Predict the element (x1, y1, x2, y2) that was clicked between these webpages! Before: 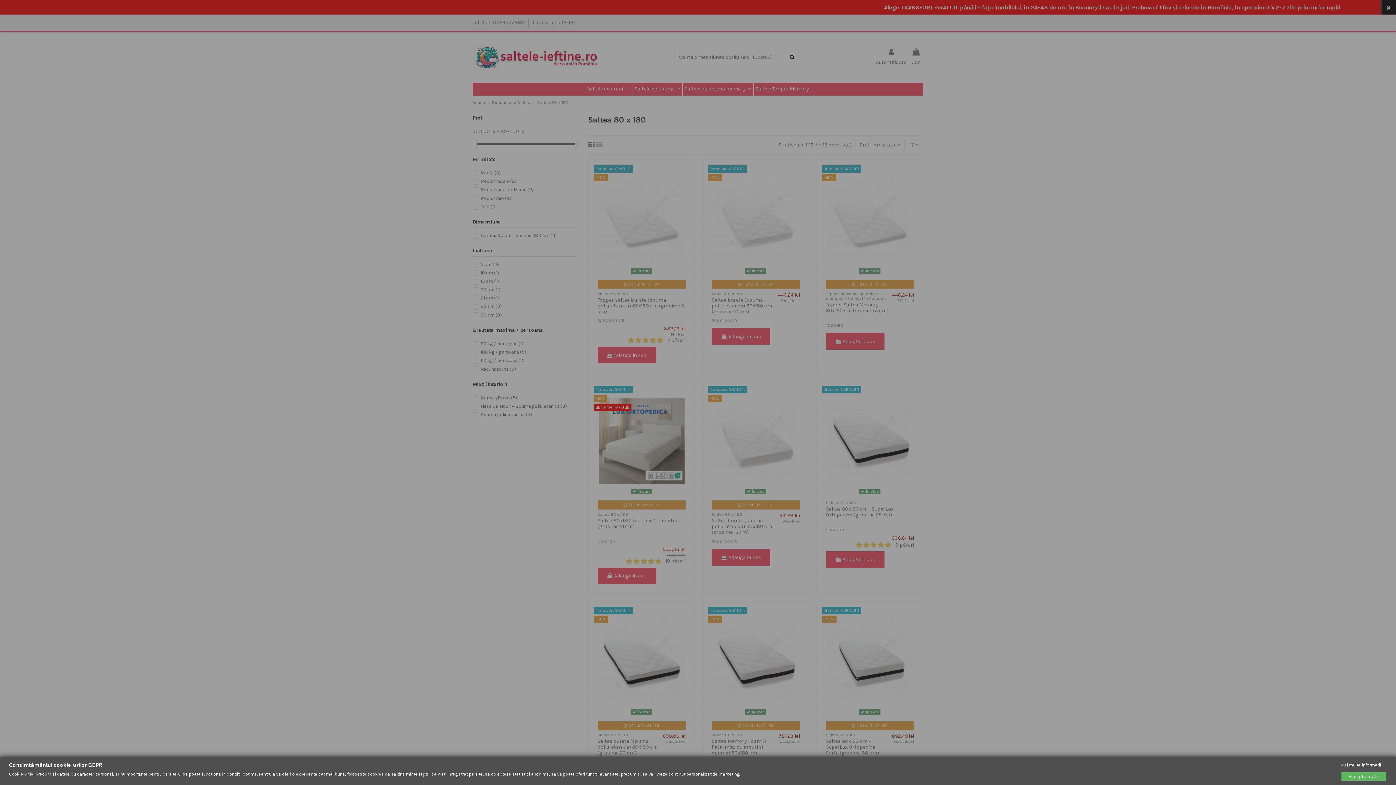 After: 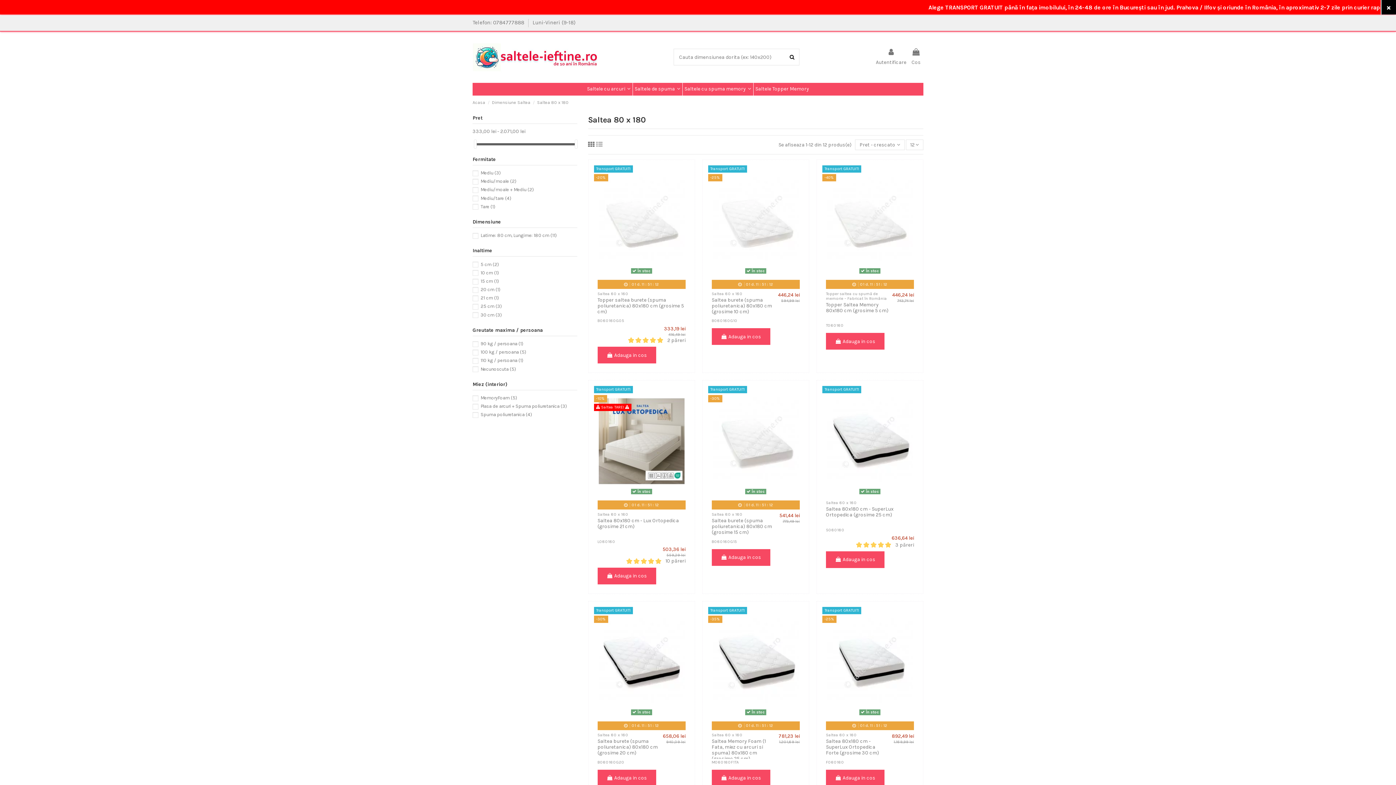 Action: label: Accepta toate bbox: (1341, 772, 1386, 781)